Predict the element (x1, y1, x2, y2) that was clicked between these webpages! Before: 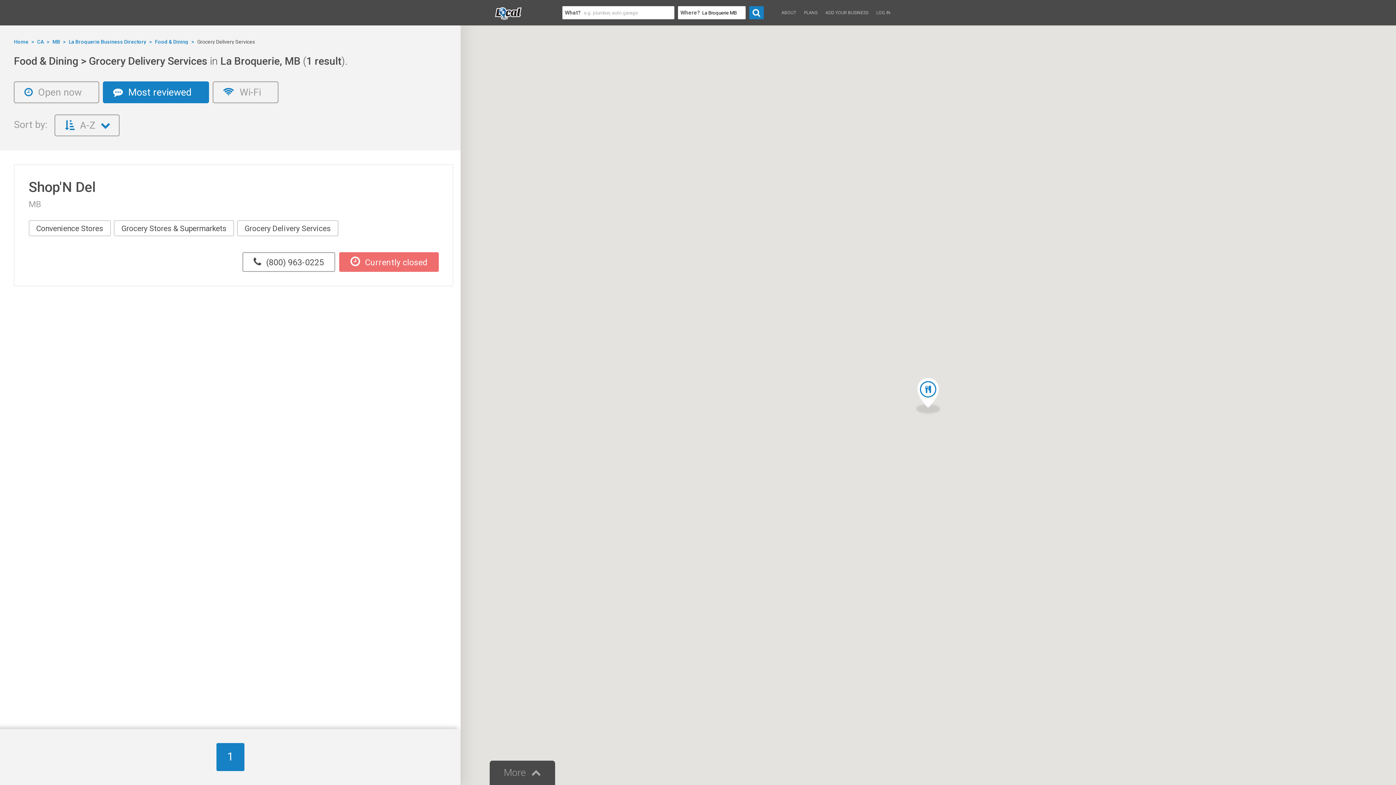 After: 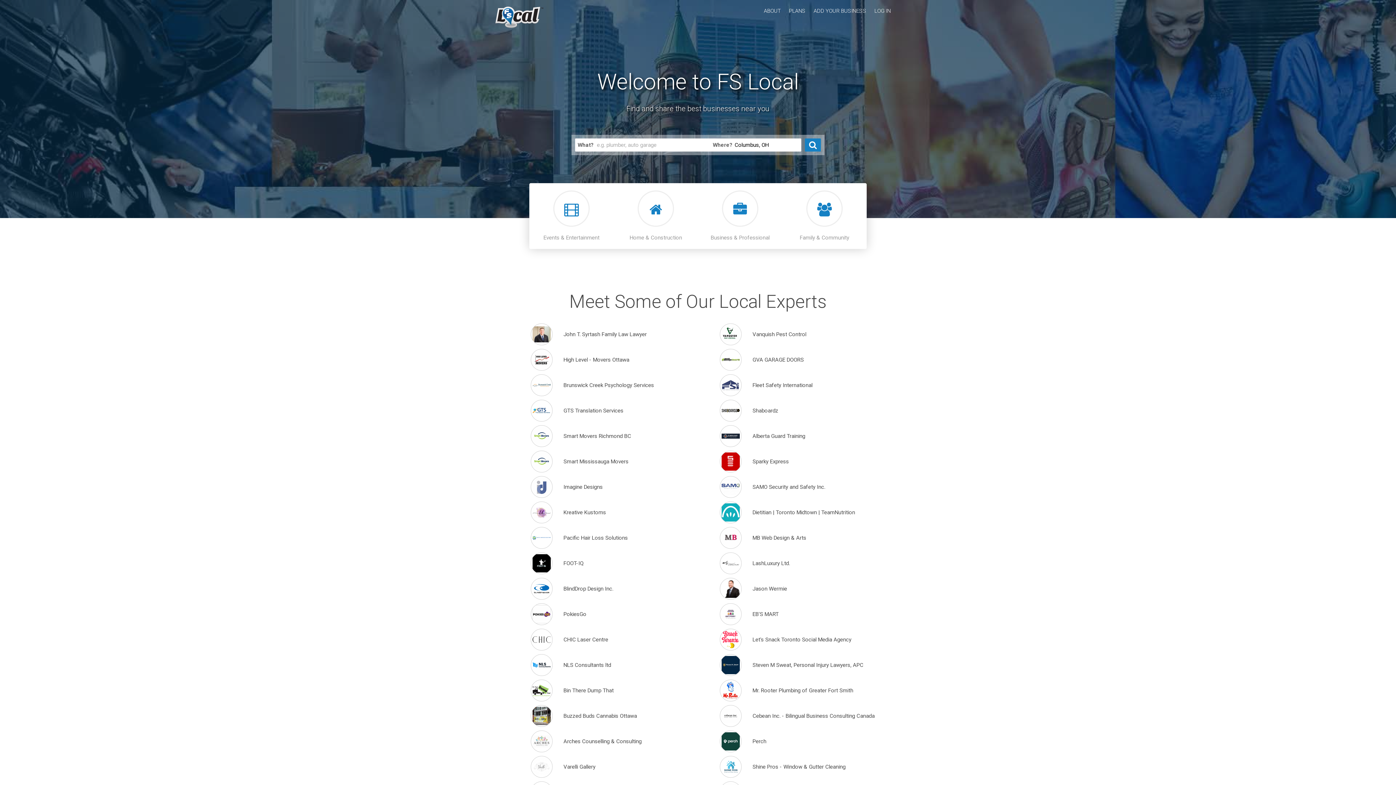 Action: bbox: (494, 16, 524, 20)